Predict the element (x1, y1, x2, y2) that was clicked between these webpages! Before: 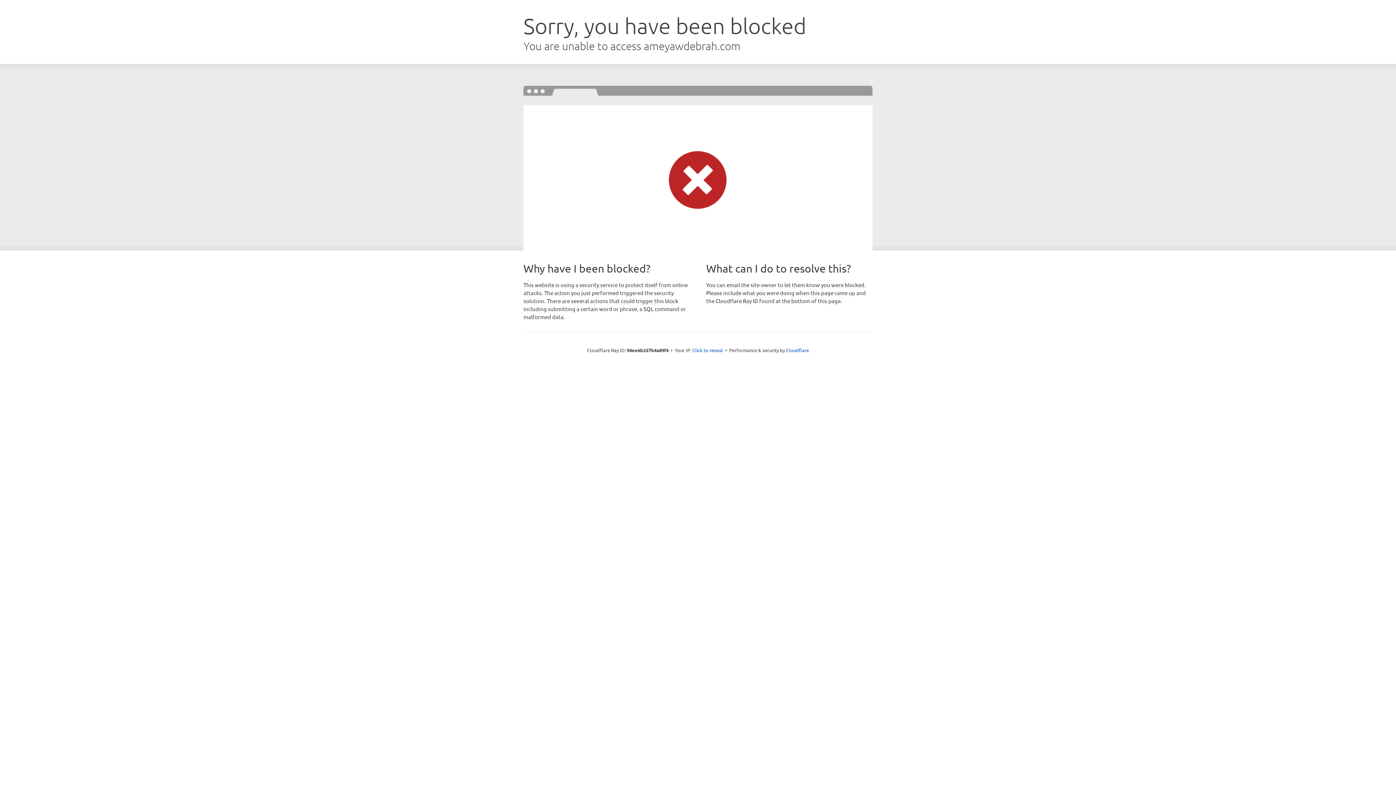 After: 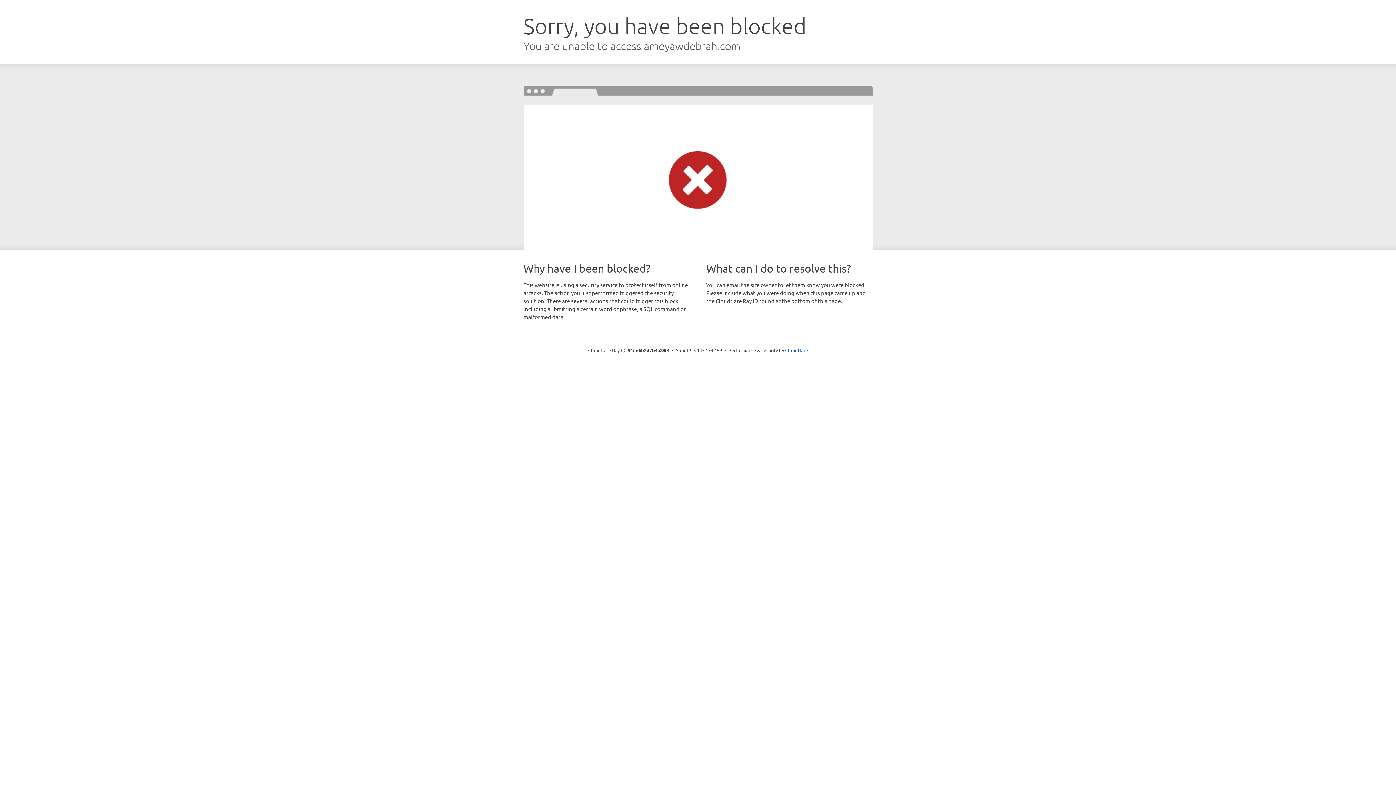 Action: bbox: (692, 346, 723, 353) label: Click to reveal